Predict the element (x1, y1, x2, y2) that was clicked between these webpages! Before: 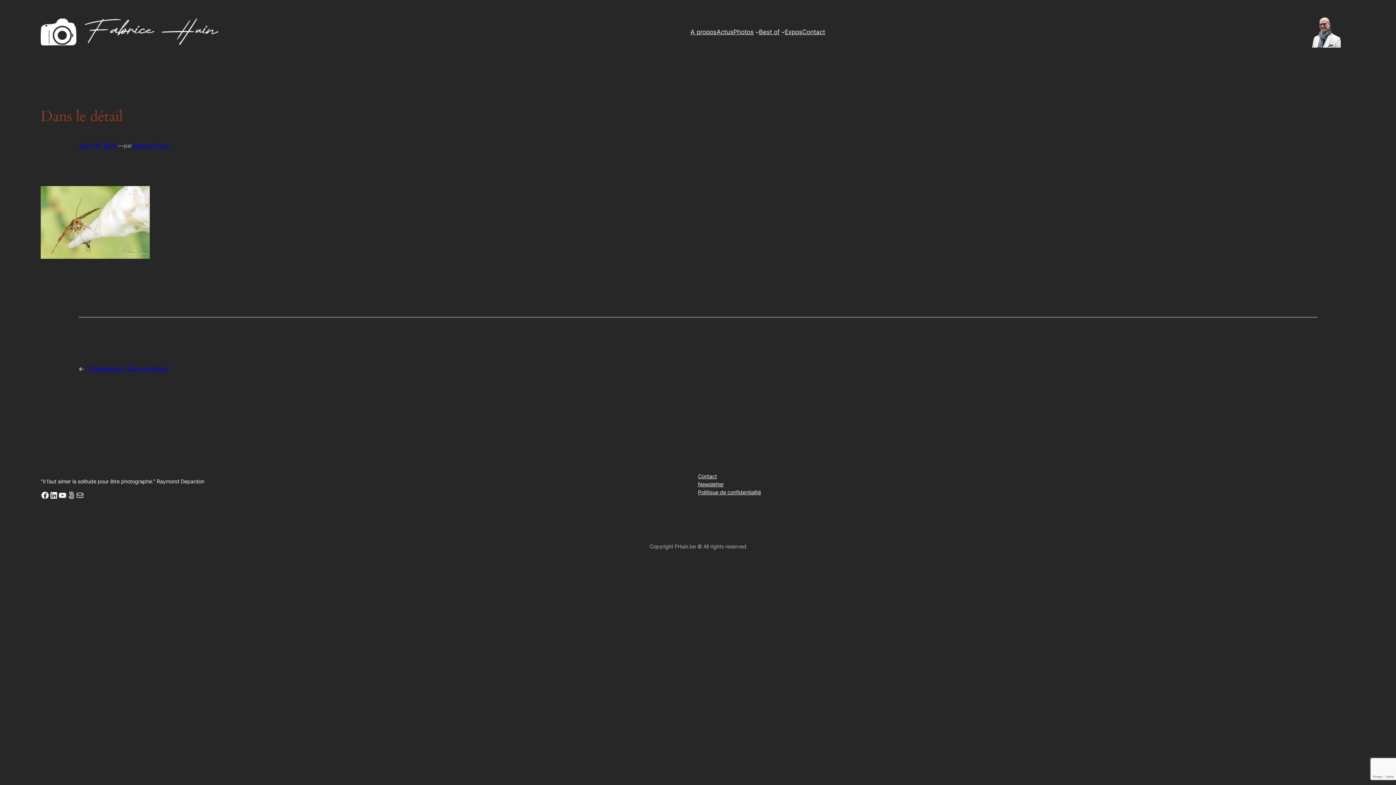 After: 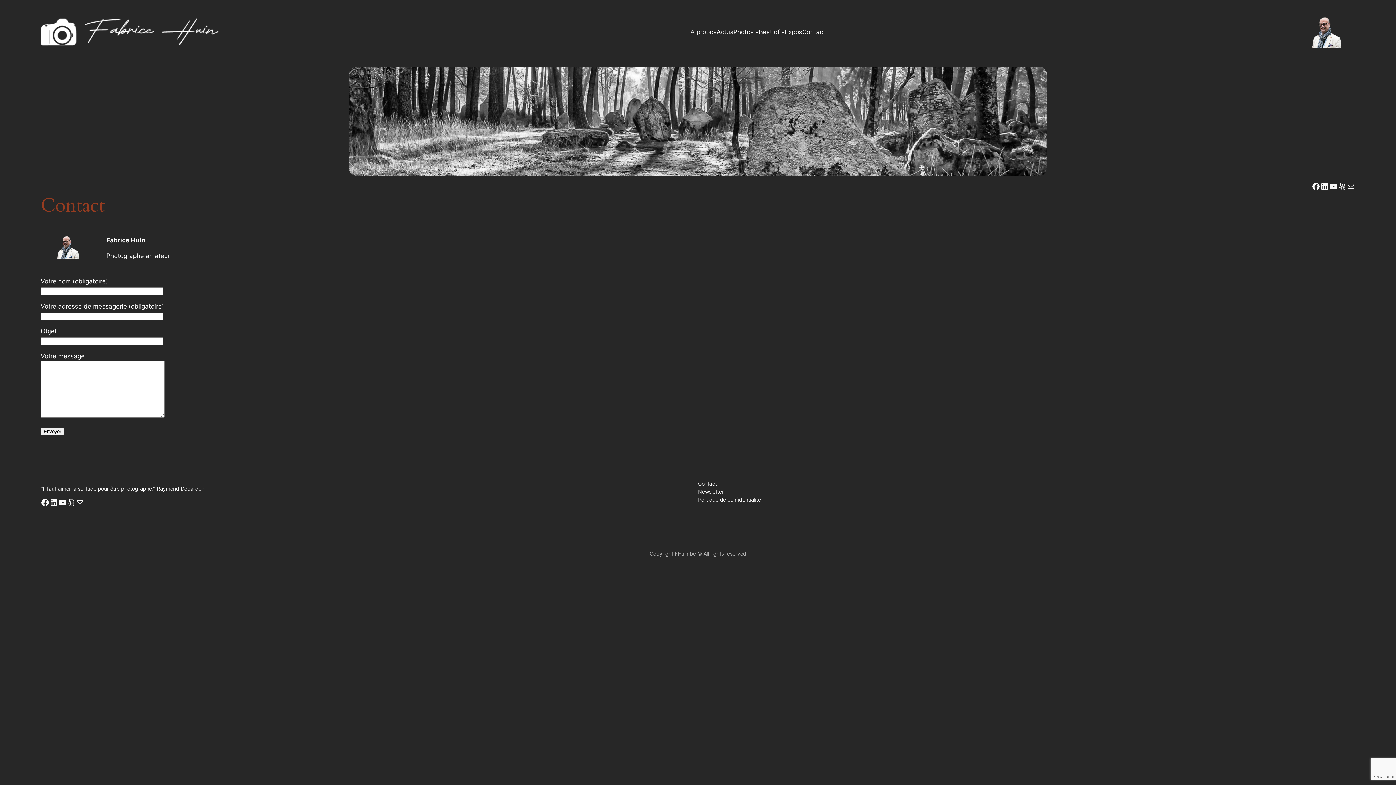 Action: label: Mail bbox: (75, 491, 84, 499)